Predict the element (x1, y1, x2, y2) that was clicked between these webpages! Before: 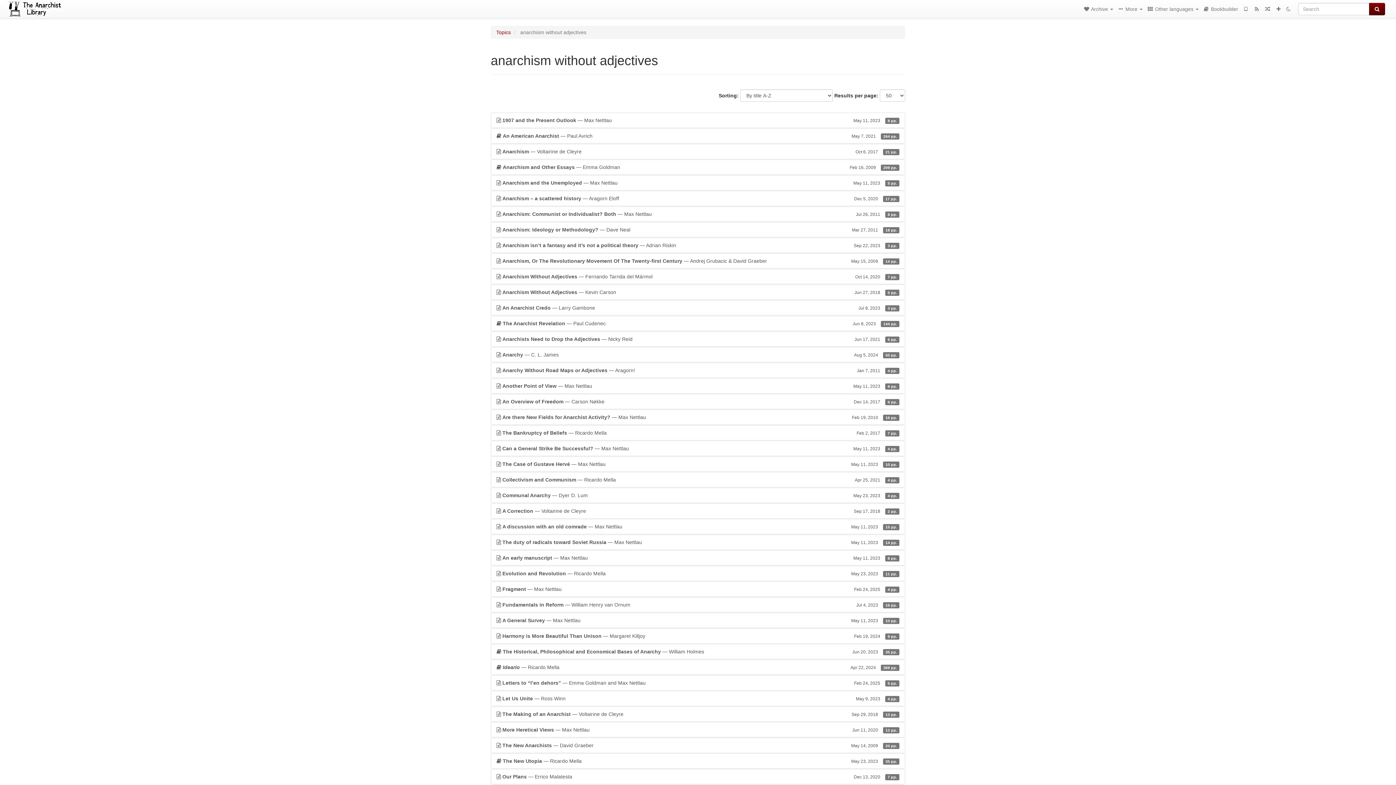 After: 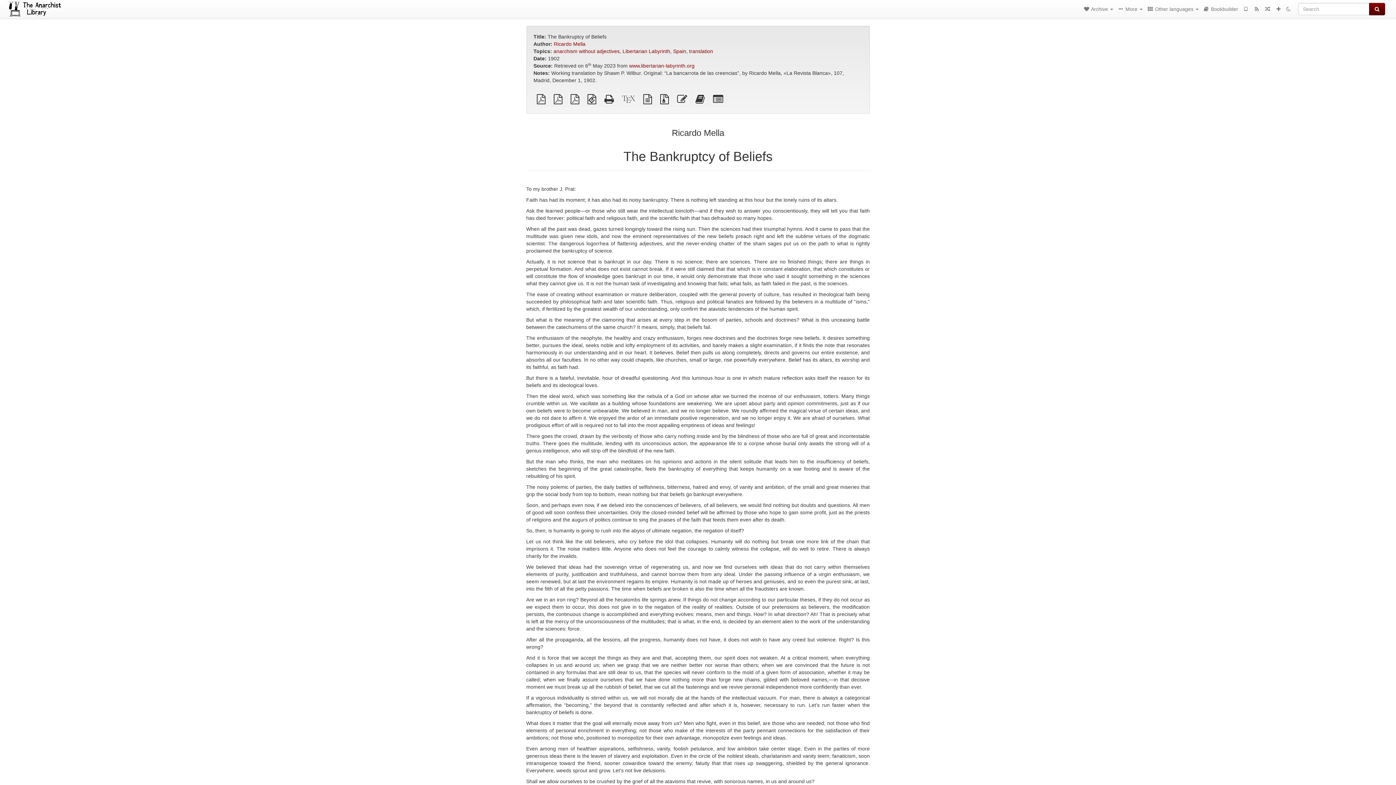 Action: label:  The Bankruptcy of Beliefs — Ricardo Mella
Feb 2, 2017 7 pp. bbox: (490, 425, 905, 440)